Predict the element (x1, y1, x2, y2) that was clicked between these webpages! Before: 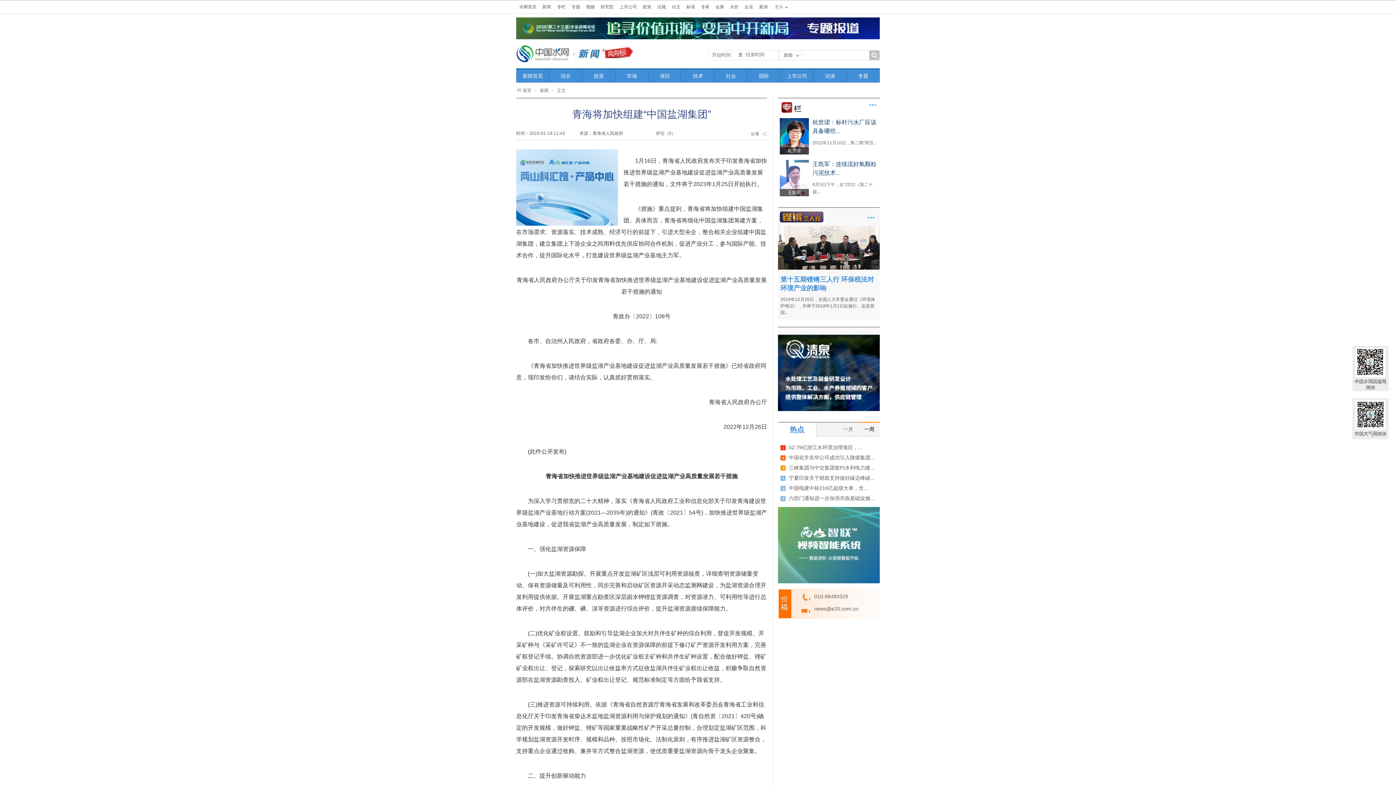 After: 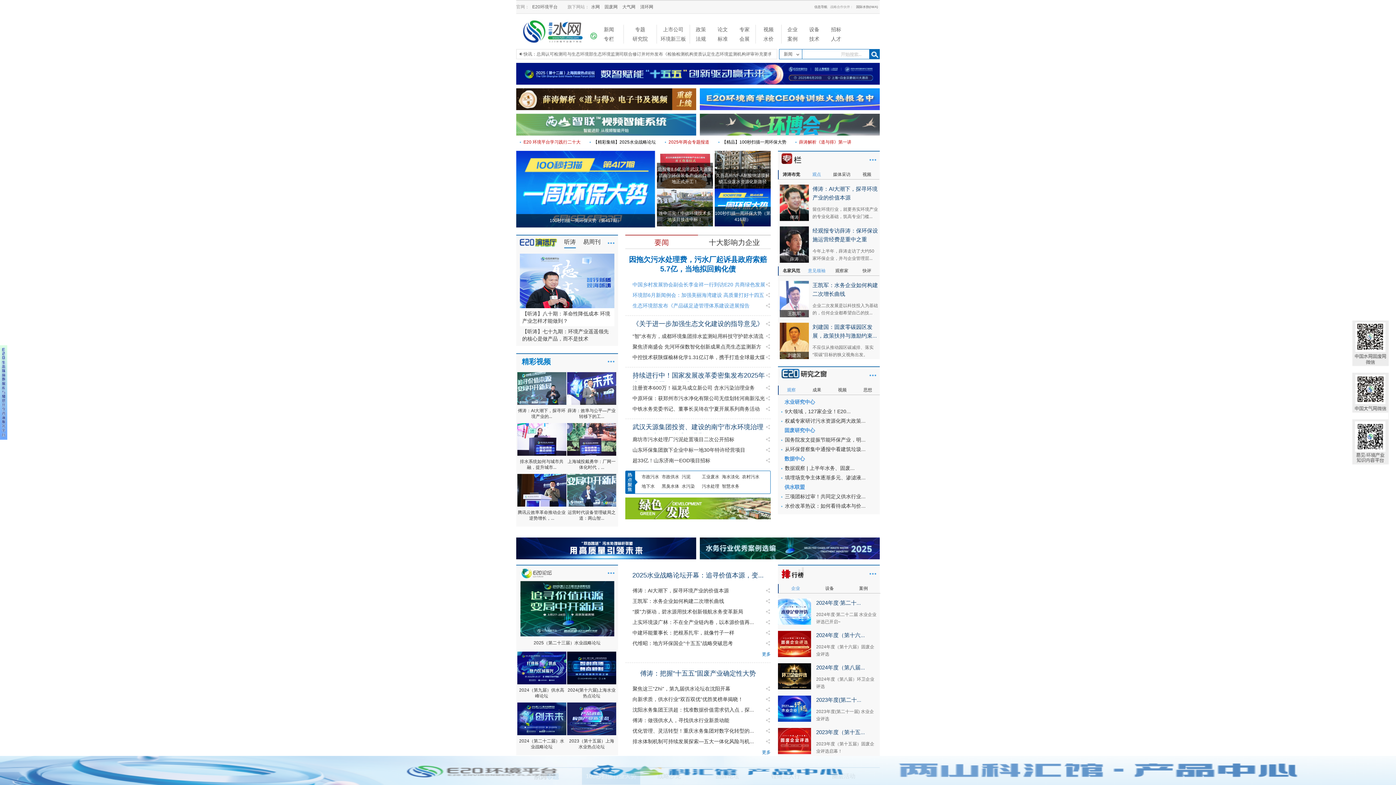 Action: label: 水网首页 bbox: (516, 3, 539, 10)